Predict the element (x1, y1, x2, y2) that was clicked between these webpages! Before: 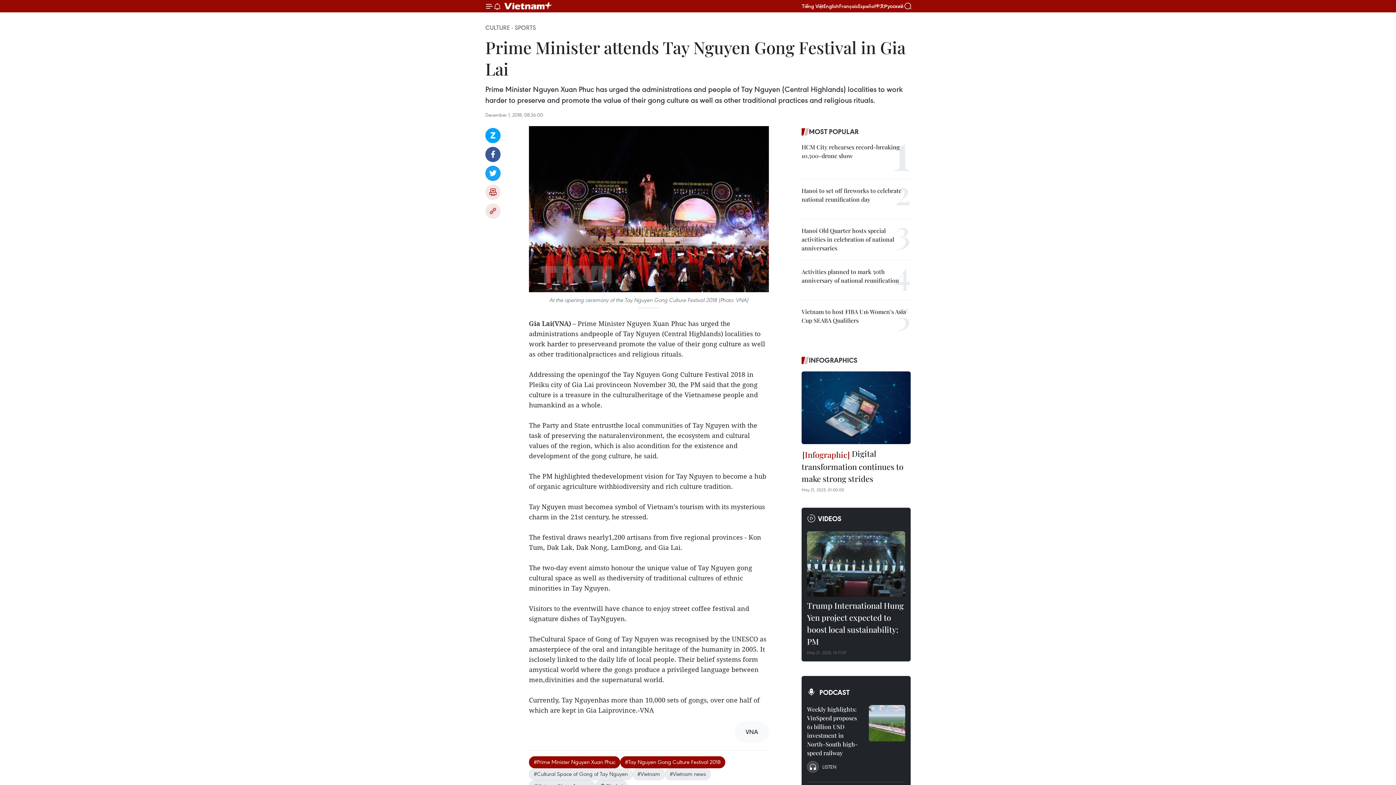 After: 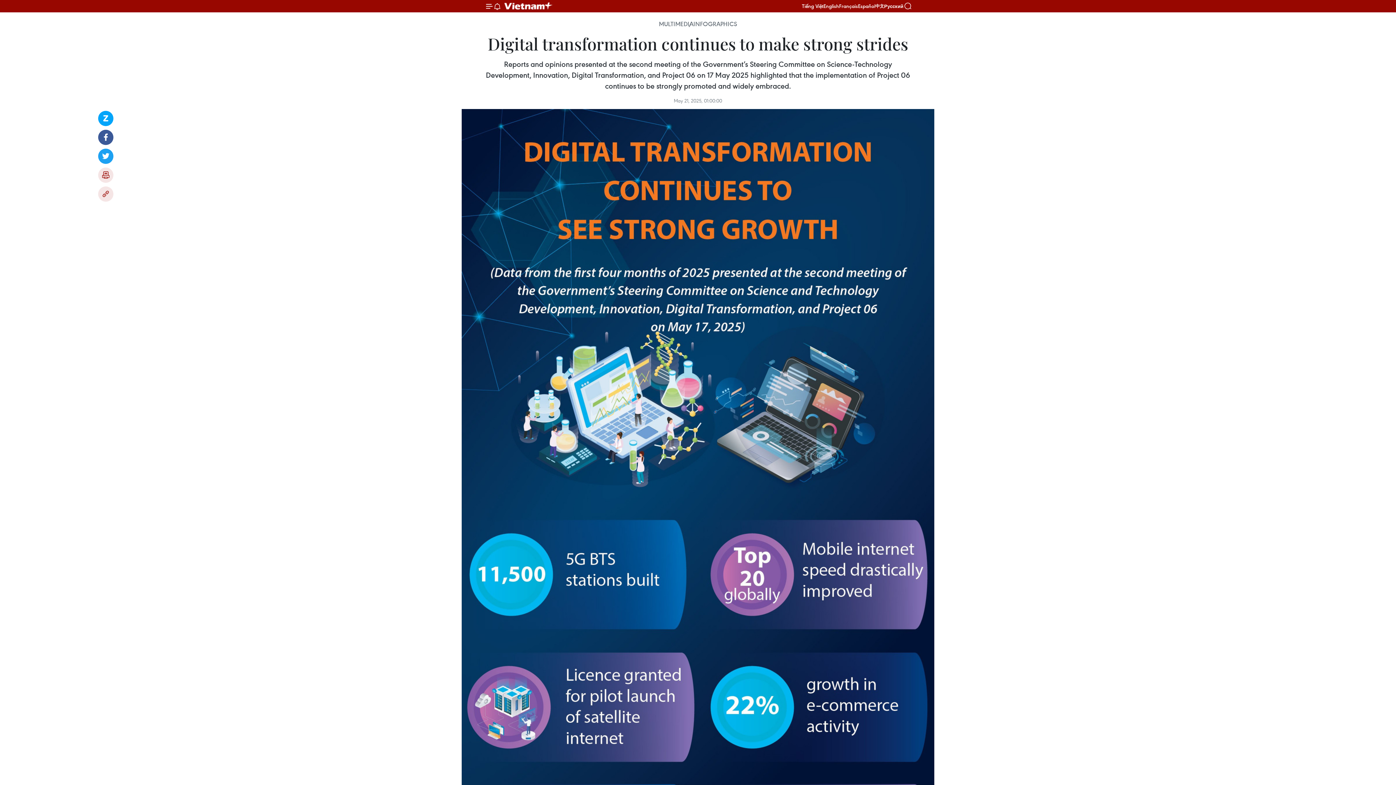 Action: bbox: (801, 448, 910, 486) label:  Digital transformation continues to make strong strides